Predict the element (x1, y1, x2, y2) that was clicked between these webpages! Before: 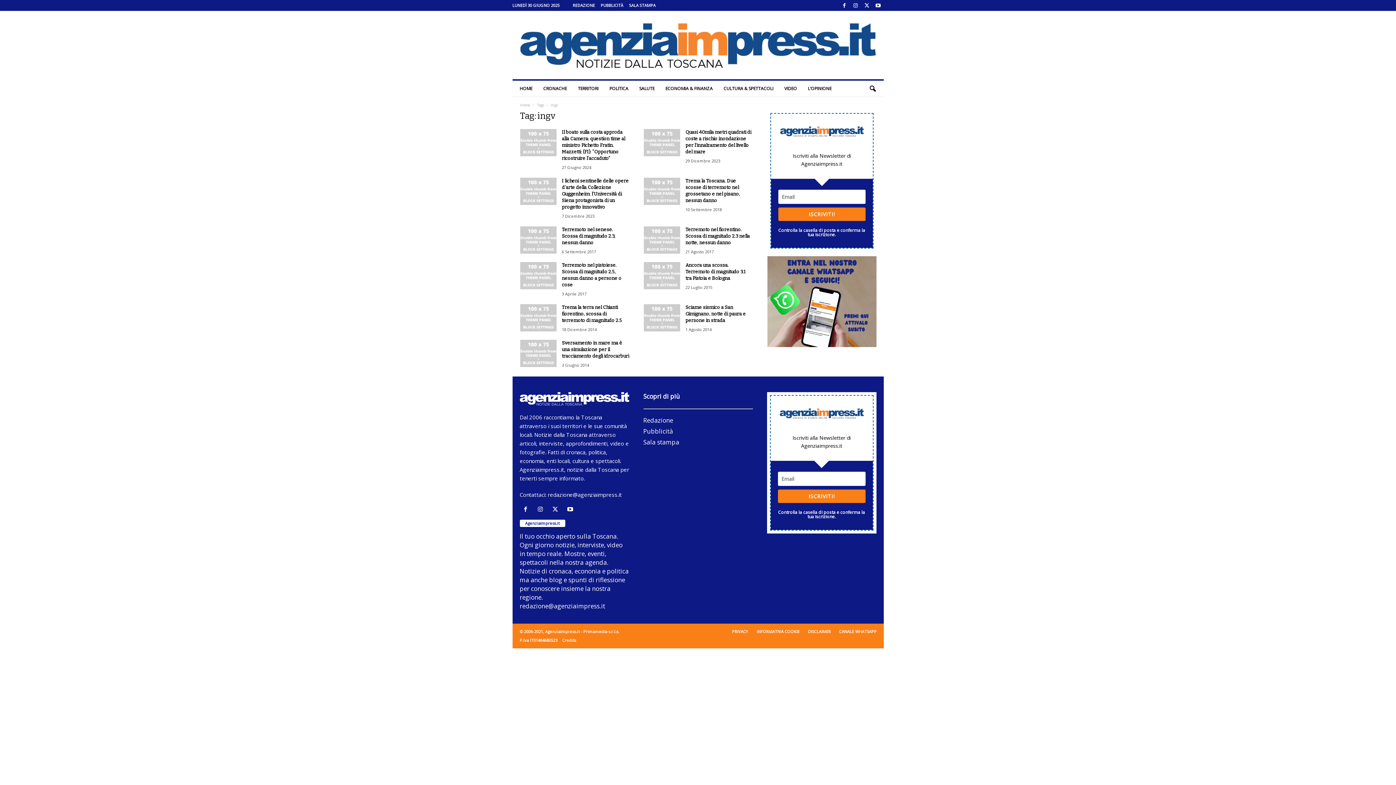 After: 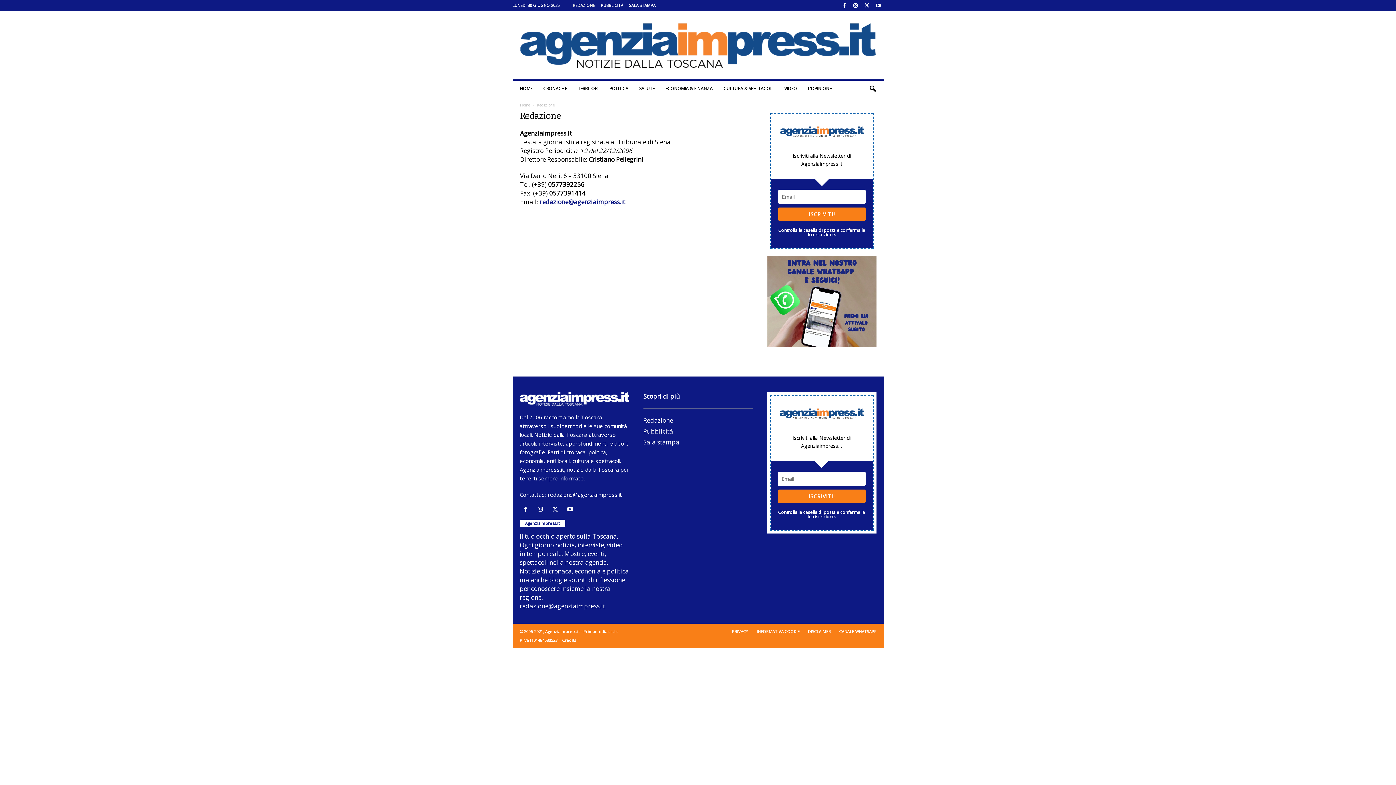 Action: label: REDAZIONE bbox: (572, 2, 595, 8)